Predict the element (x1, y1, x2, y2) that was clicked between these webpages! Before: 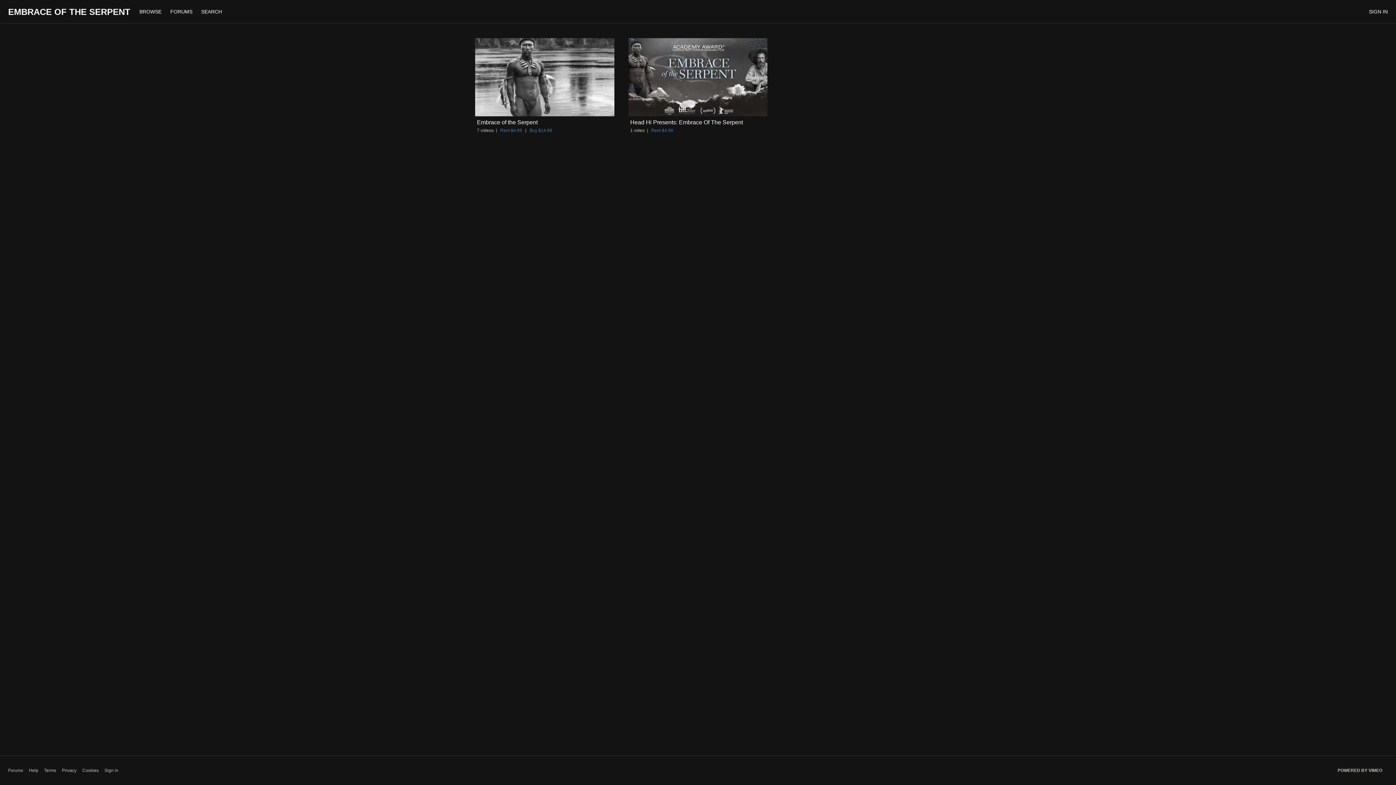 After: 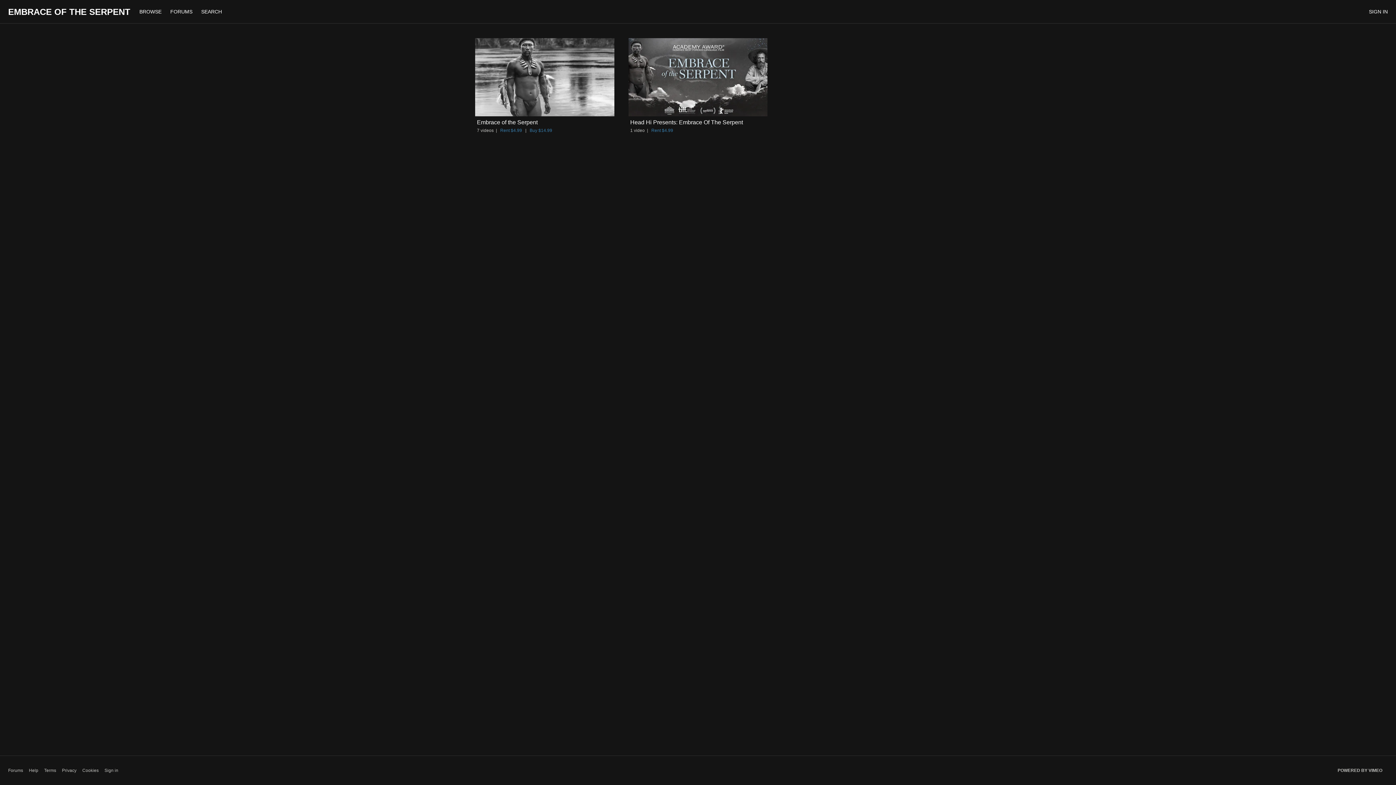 Action: bbox: (135, 8, 166, 14) label: BROWSE 